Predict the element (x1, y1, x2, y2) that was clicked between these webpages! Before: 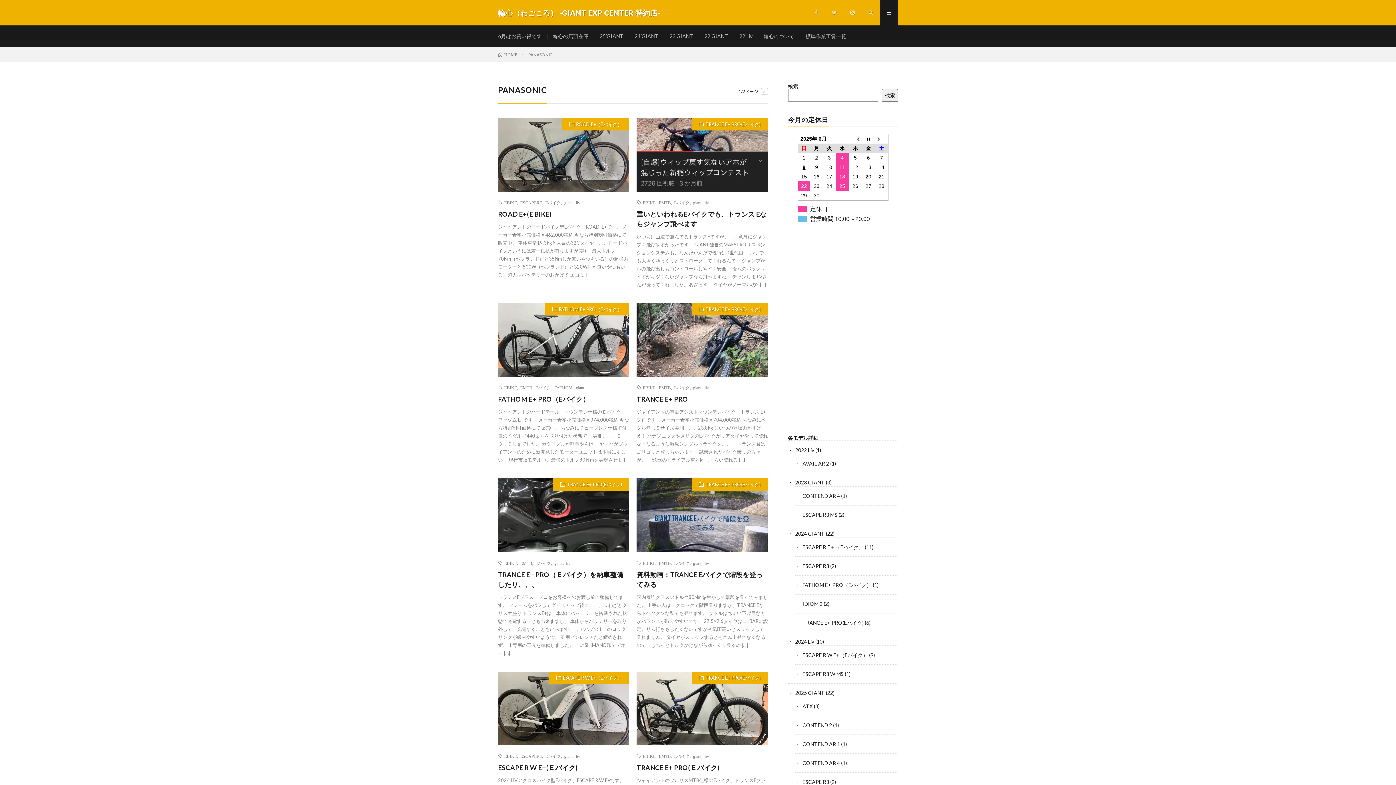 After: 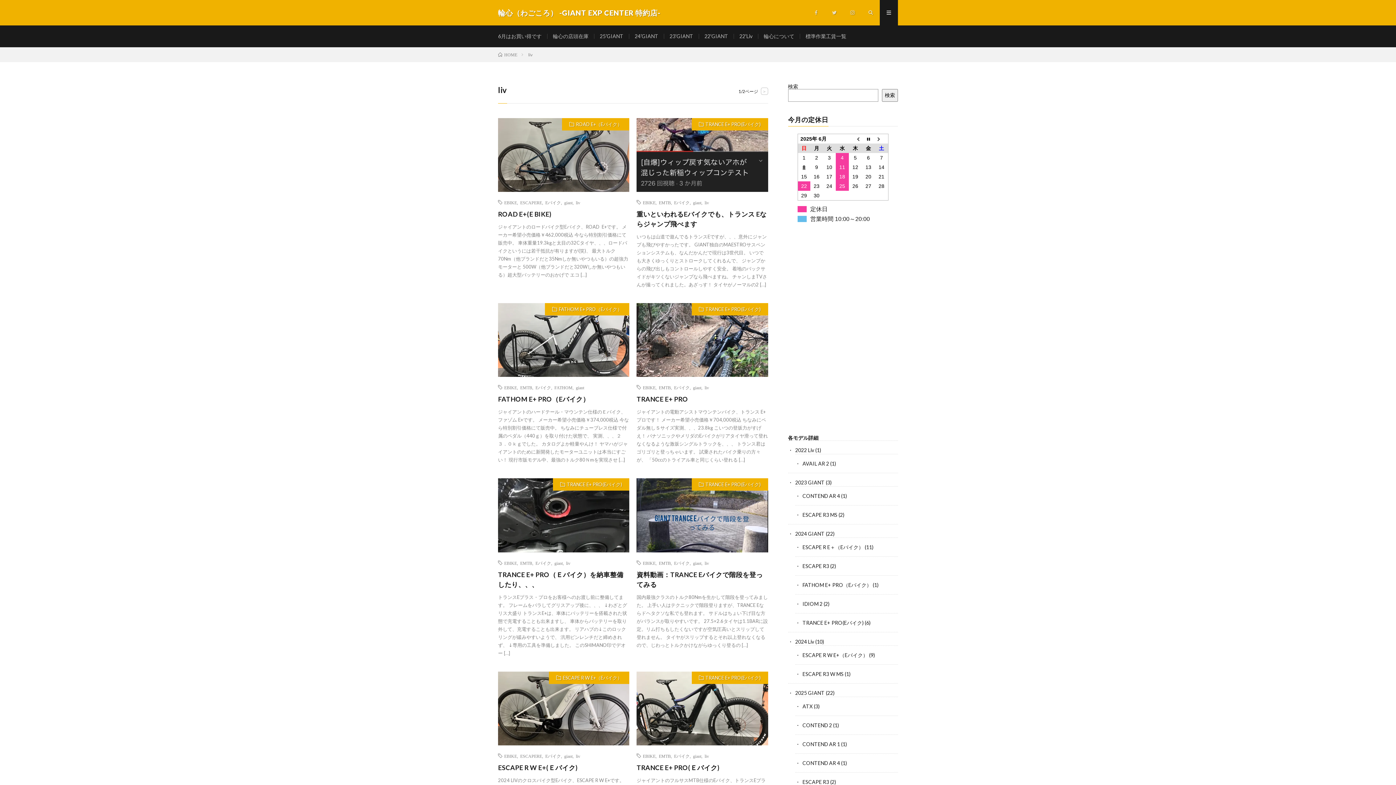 Action: bbox: (704, 560, 709, 565) label: liv